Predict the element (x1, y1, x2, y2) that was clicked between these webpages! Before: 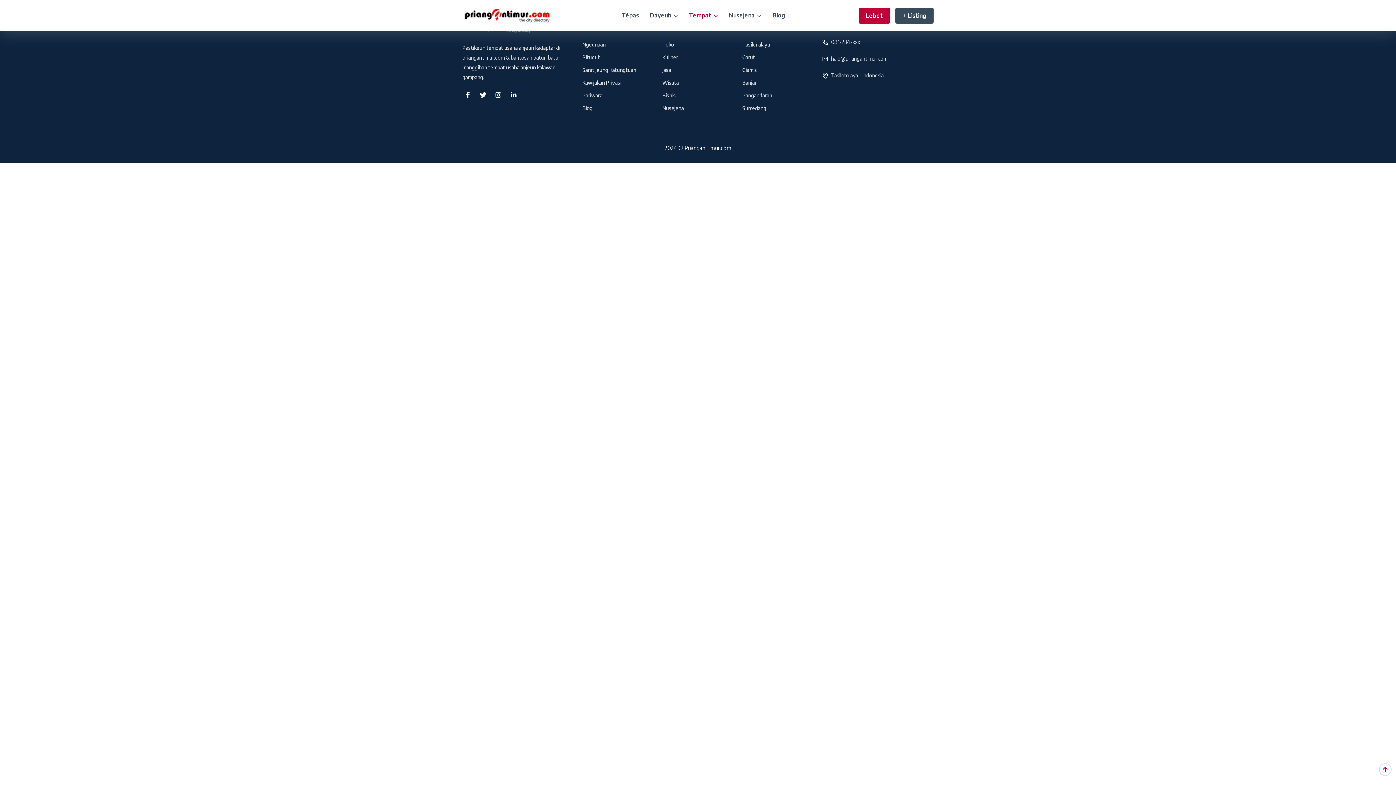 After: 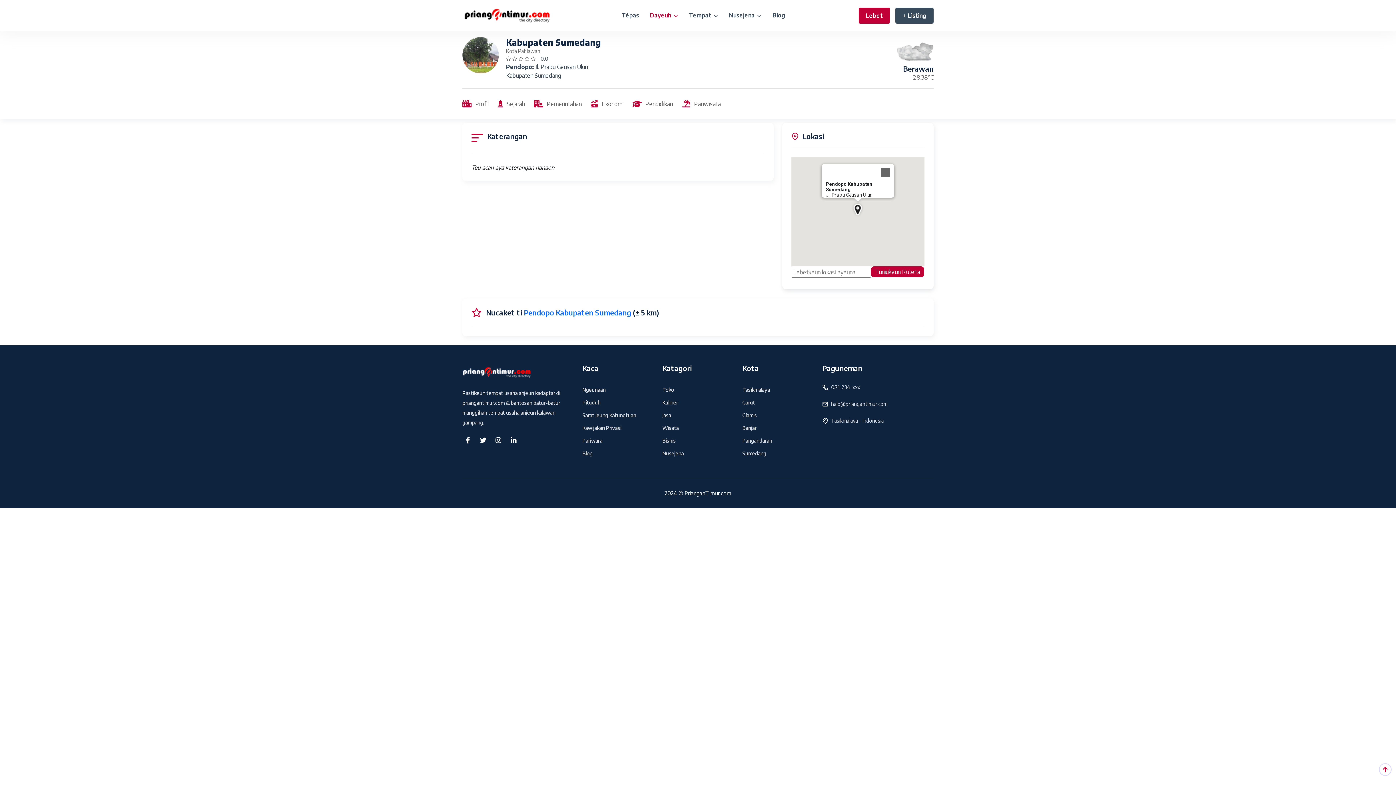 Action: label: Sumedang bbox: (742, 105, 766, 111)